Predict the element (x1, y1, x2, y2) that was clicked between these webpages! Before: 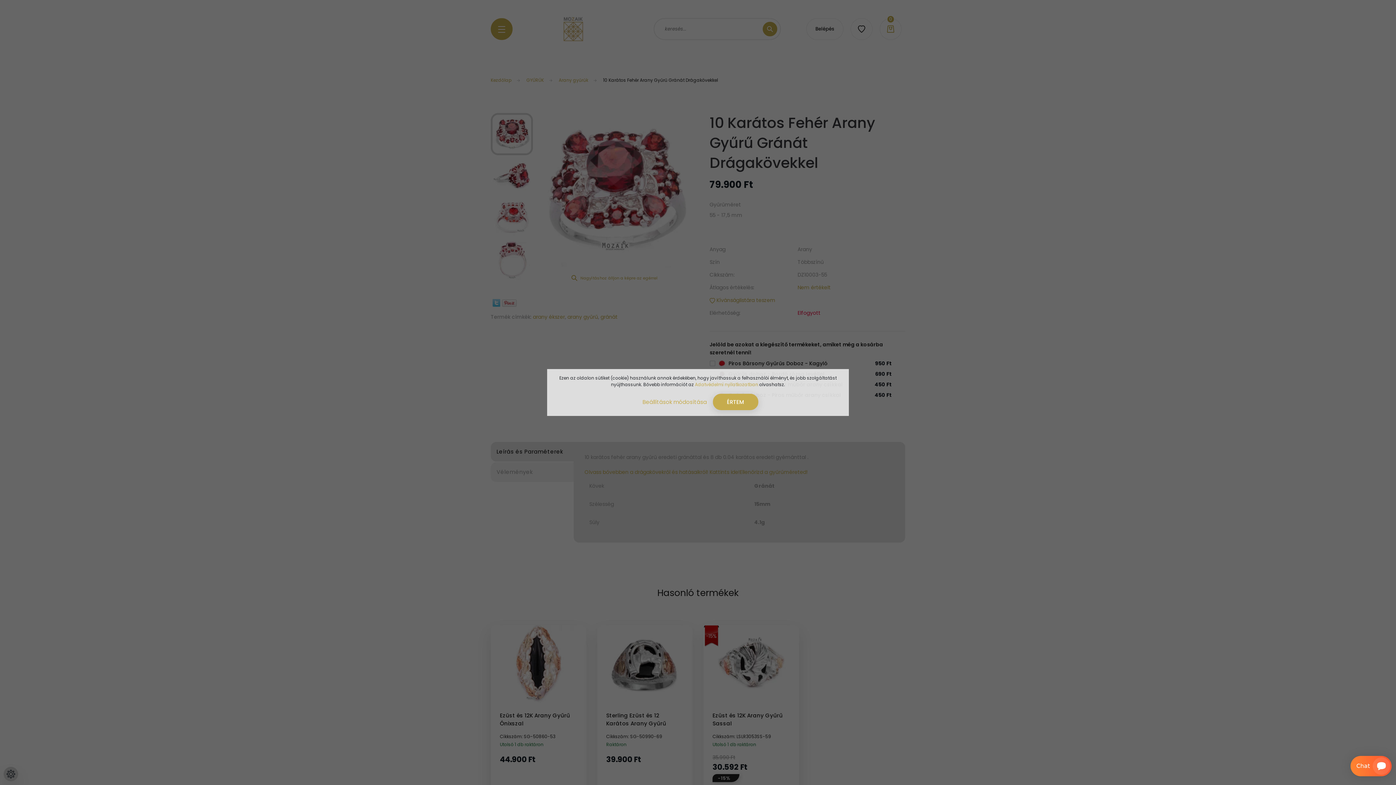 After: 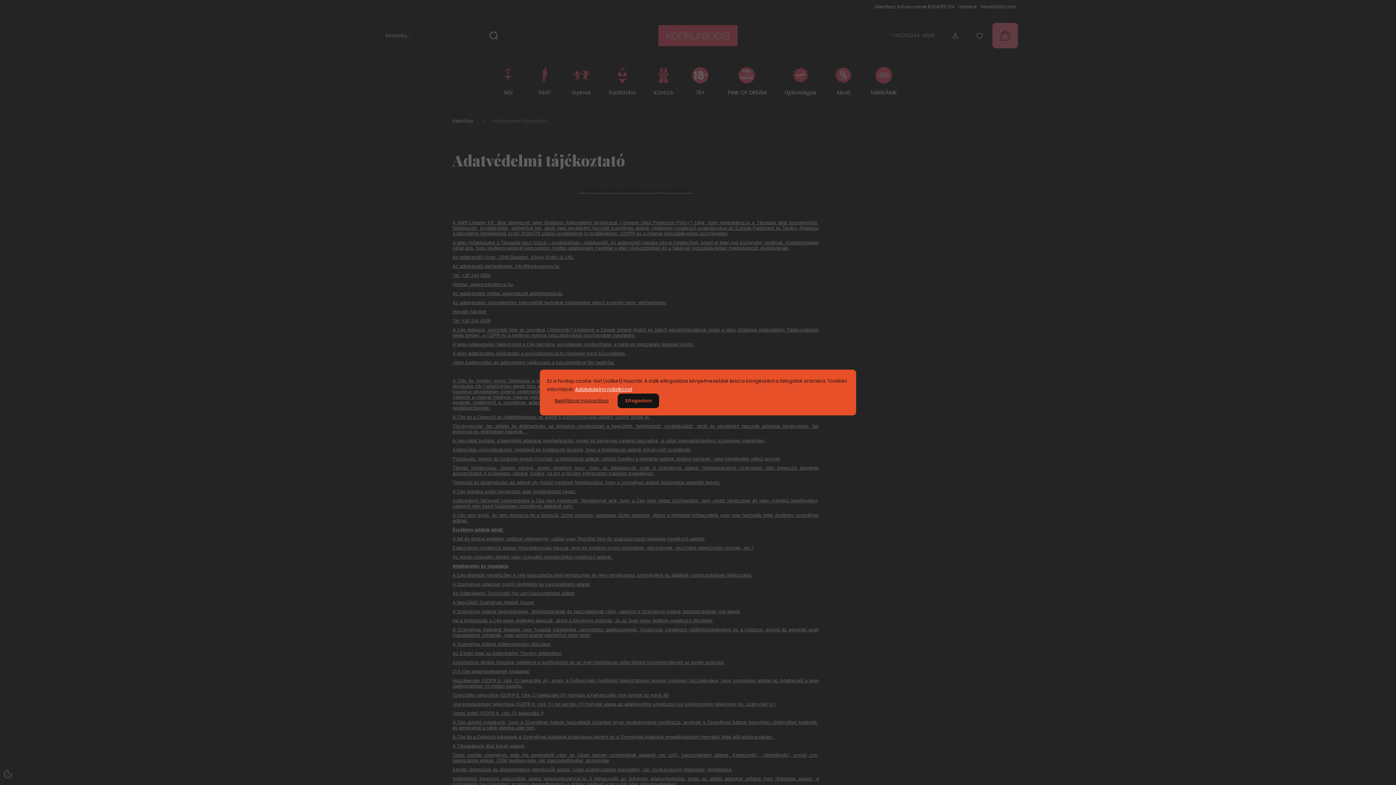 Action: bbox: (695, 381, 758, 387) label: Adatvédelmi nyilatkozatban